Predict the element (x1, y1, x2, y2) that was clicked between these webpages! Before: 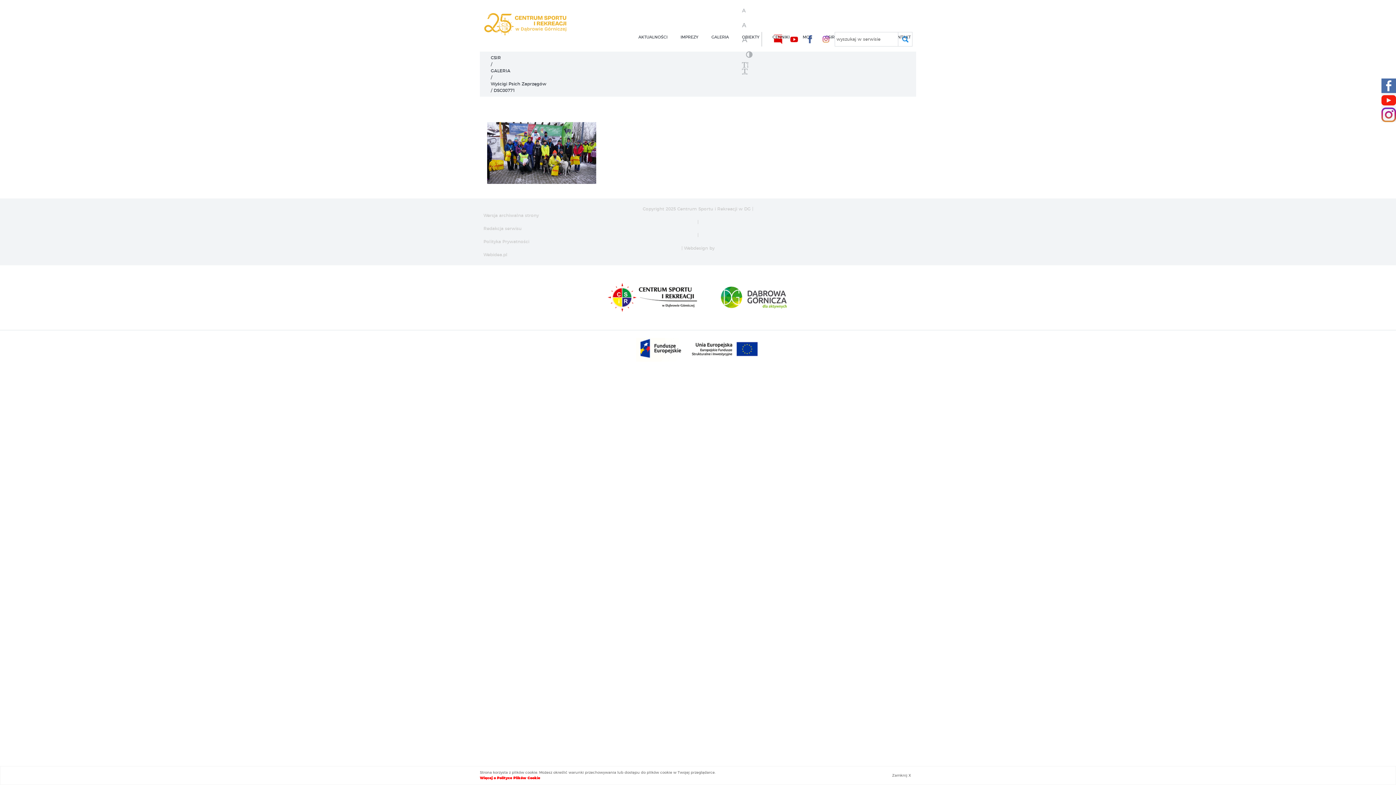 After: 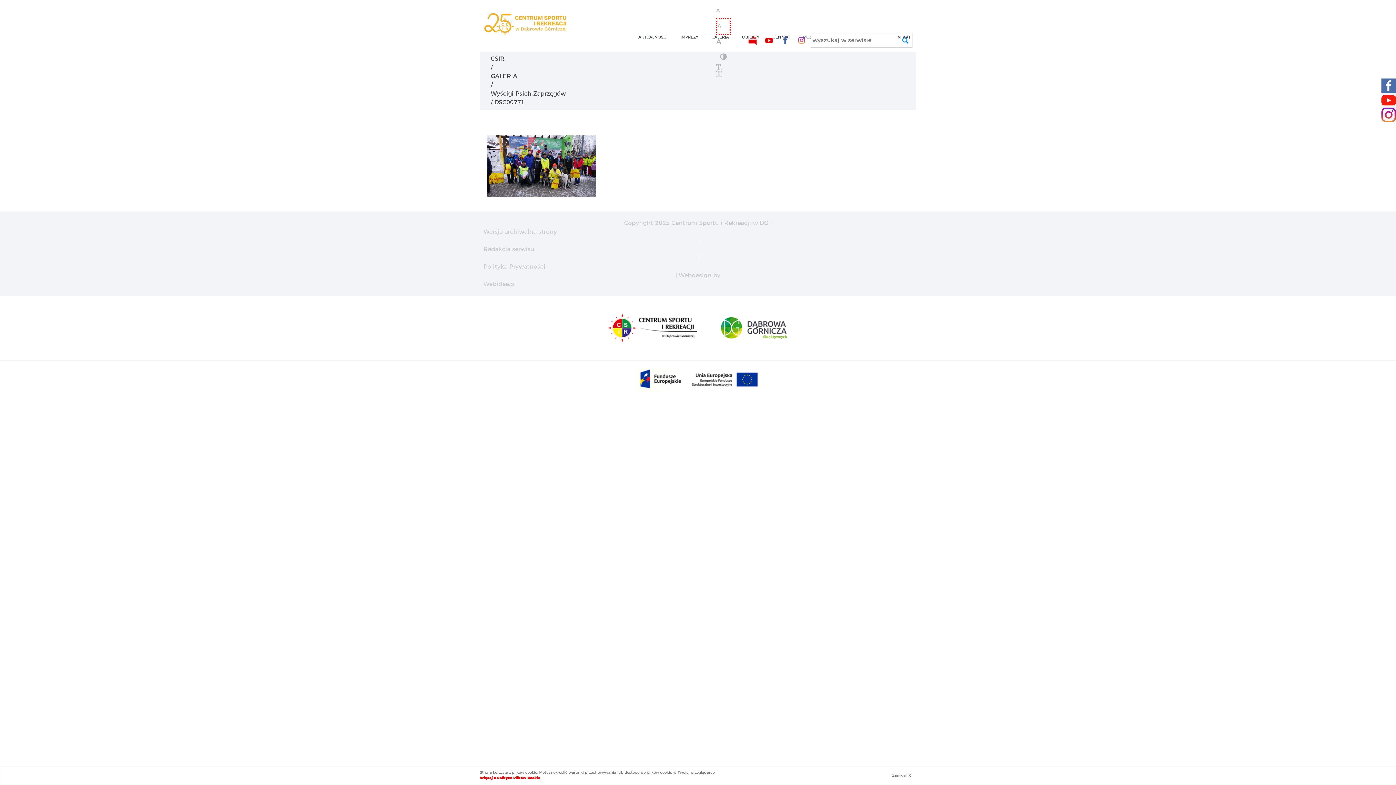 Action: label: A bbox: (742, 18, 756, 32)